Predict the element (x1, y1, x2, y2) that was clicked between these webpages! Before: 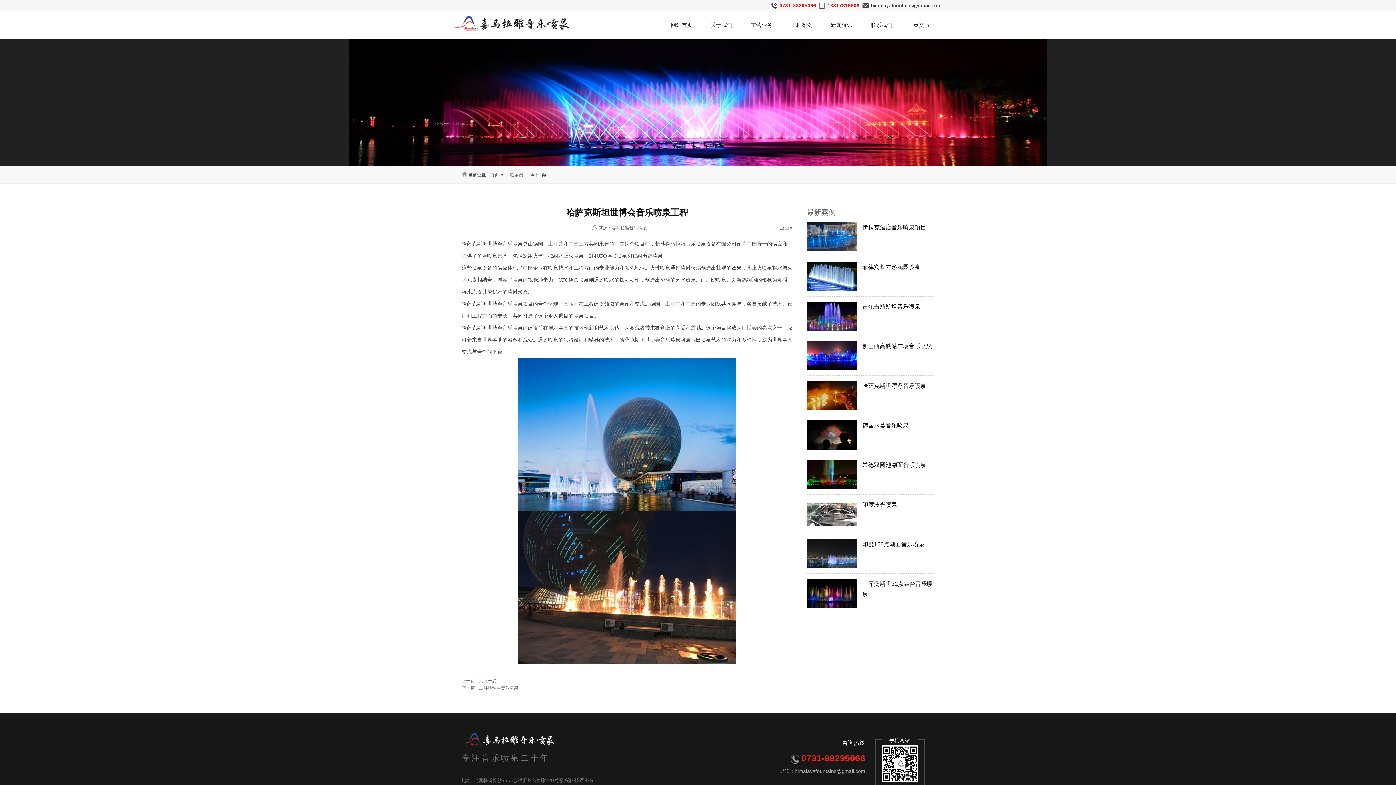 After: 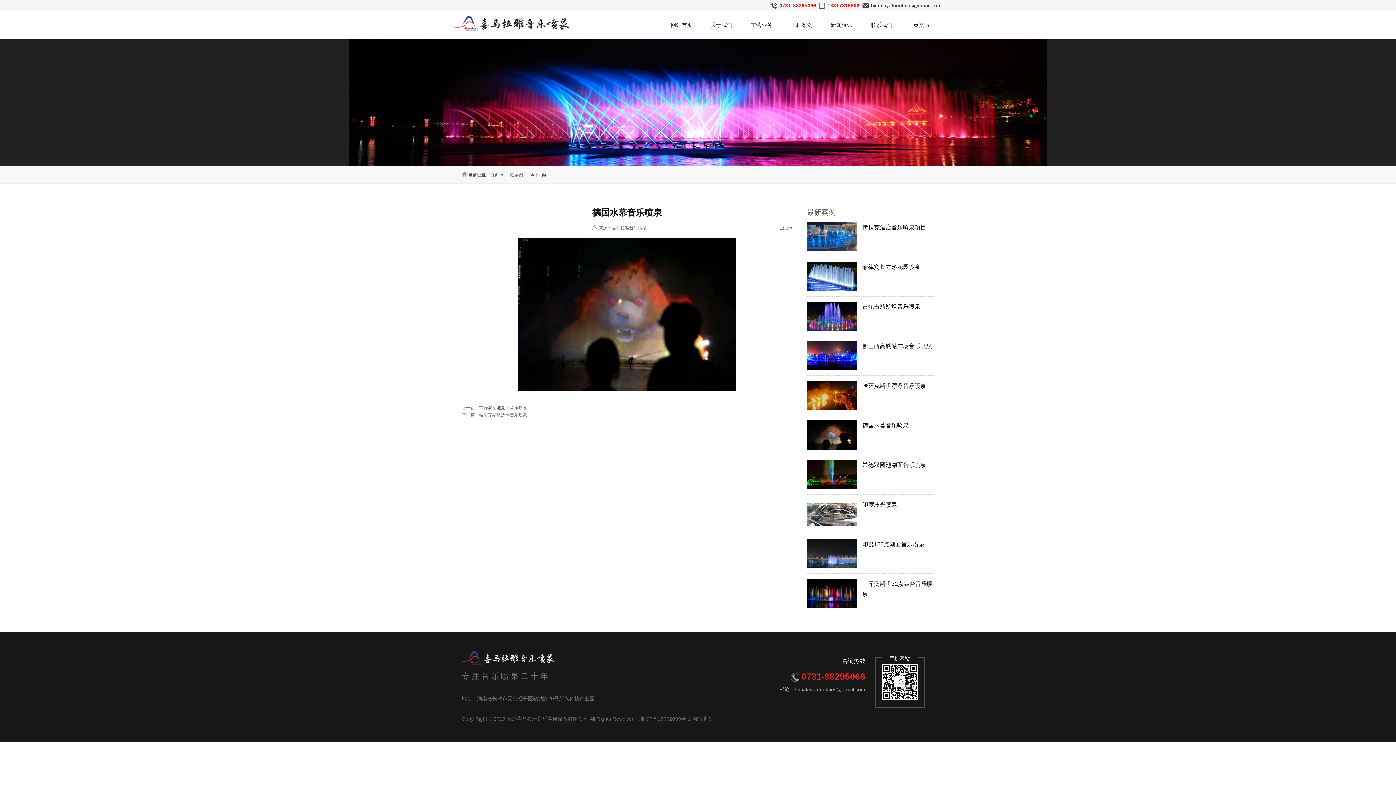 Action: label: 德国水幕音乐喷泉 bbox: (806, 420, 934, 430)